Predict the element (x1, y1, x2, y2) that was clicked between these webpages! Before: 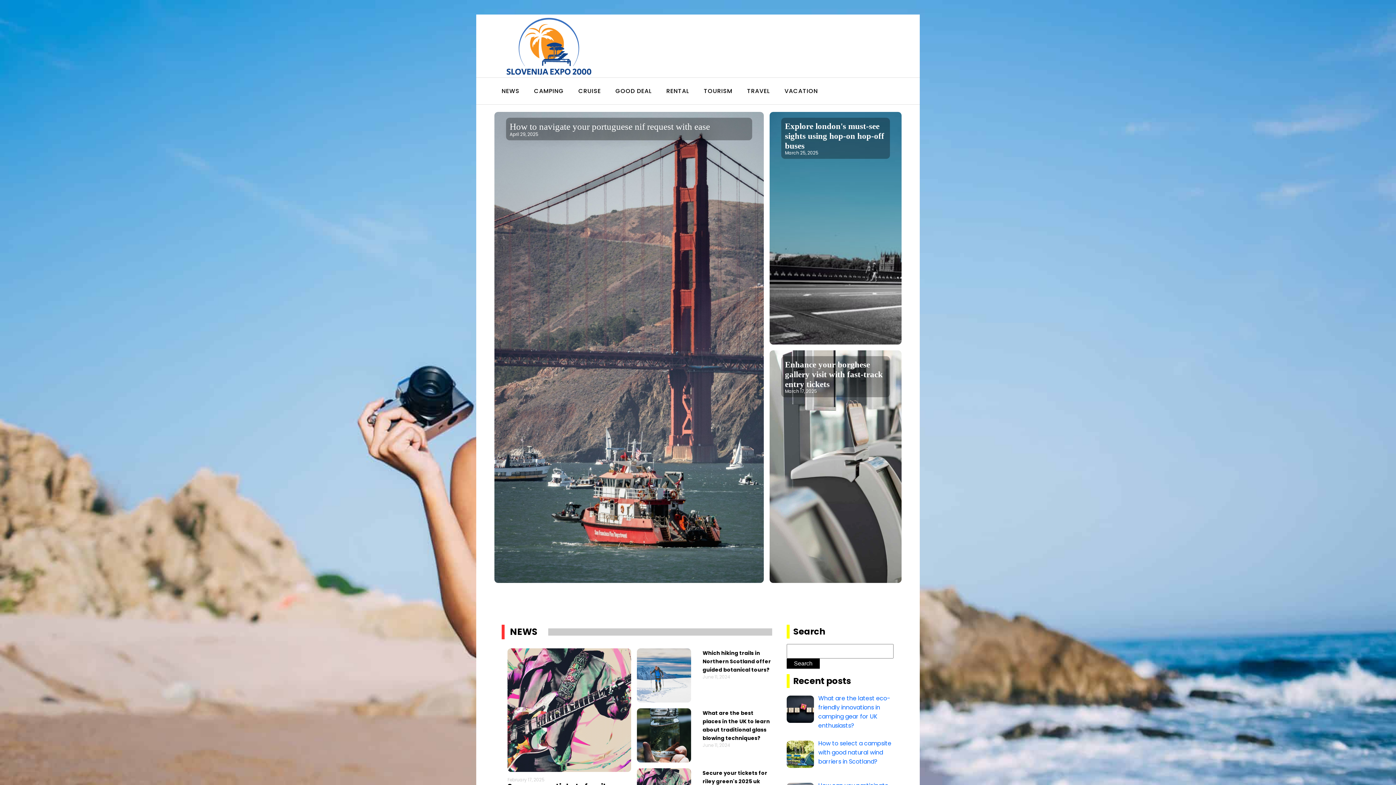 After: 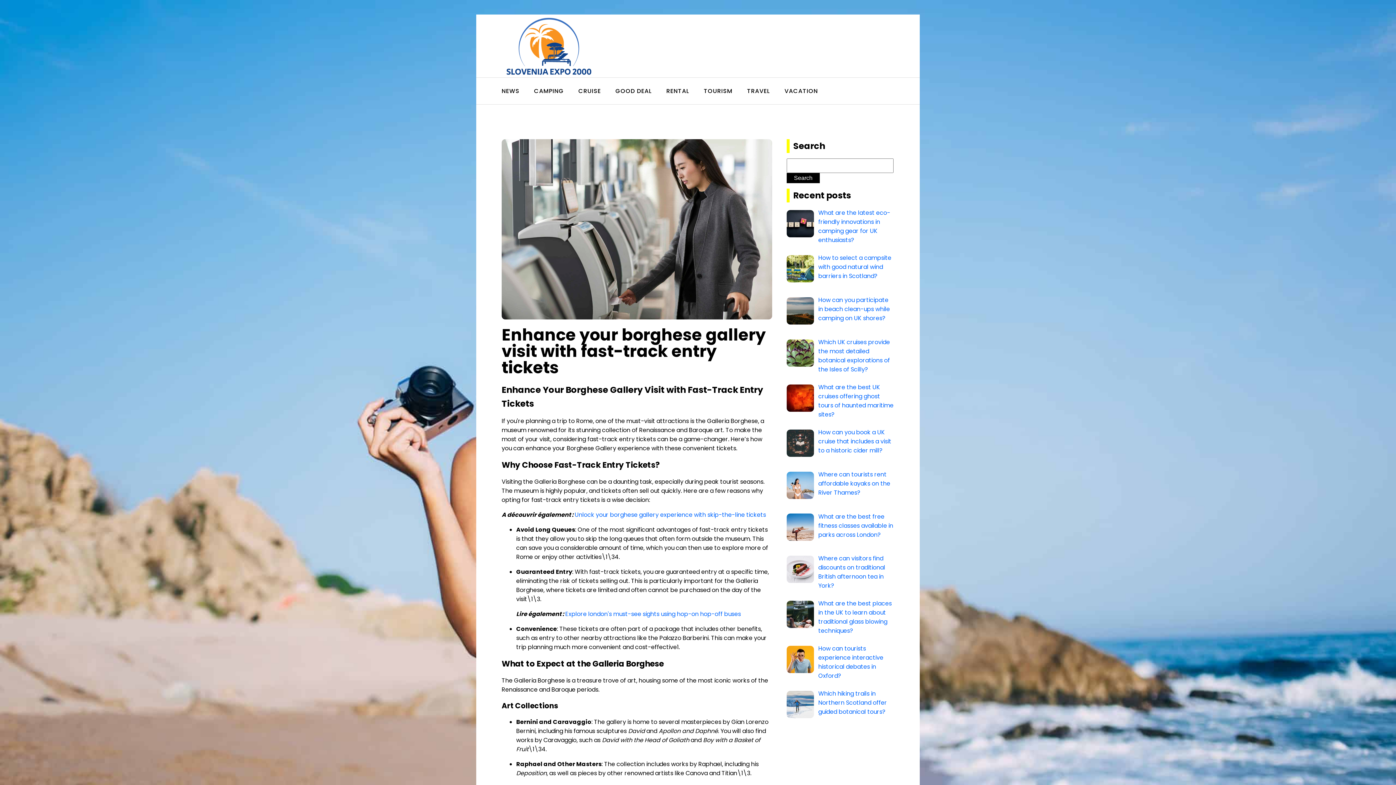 Action: label: Enhance your borghese gallery visit with fast-track entry tickets bbox: (785, 360, 883, 389)